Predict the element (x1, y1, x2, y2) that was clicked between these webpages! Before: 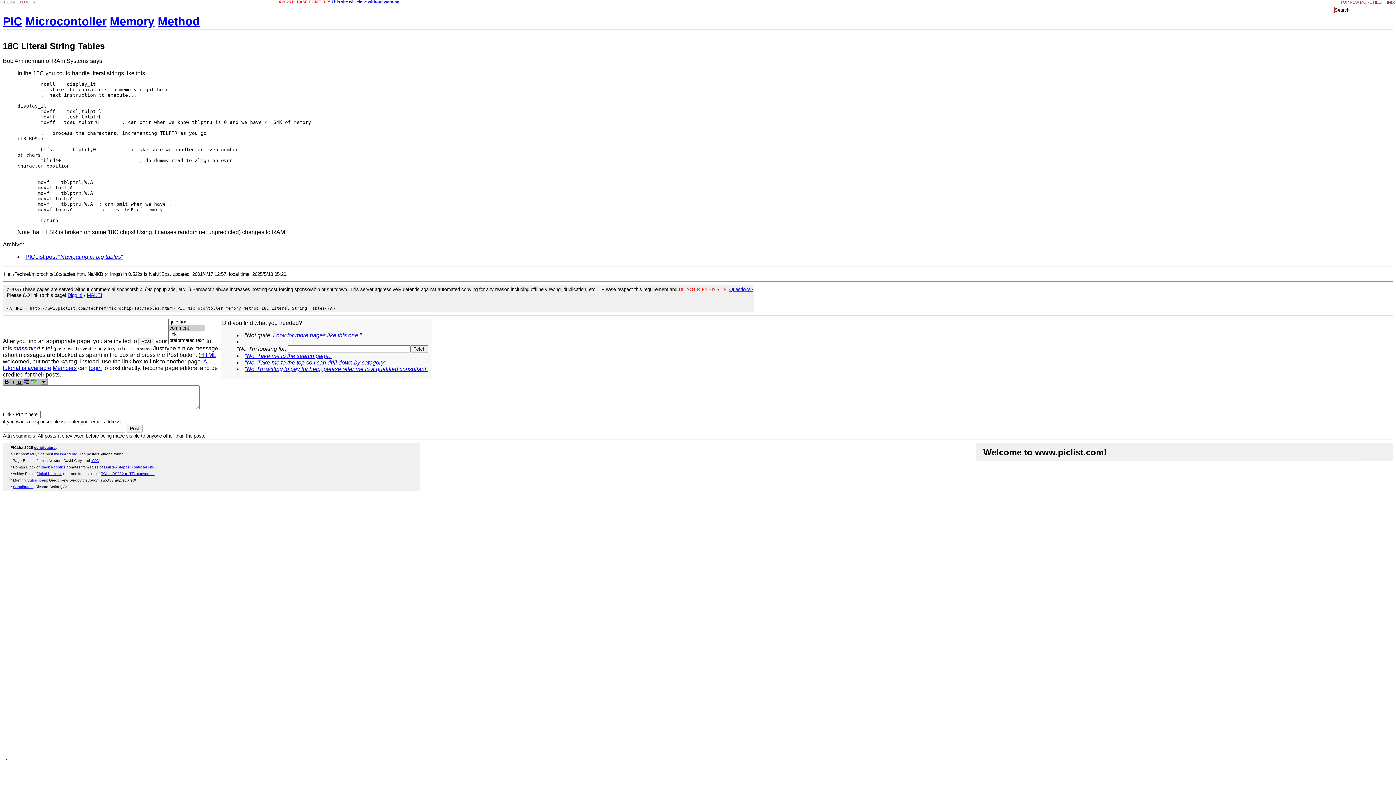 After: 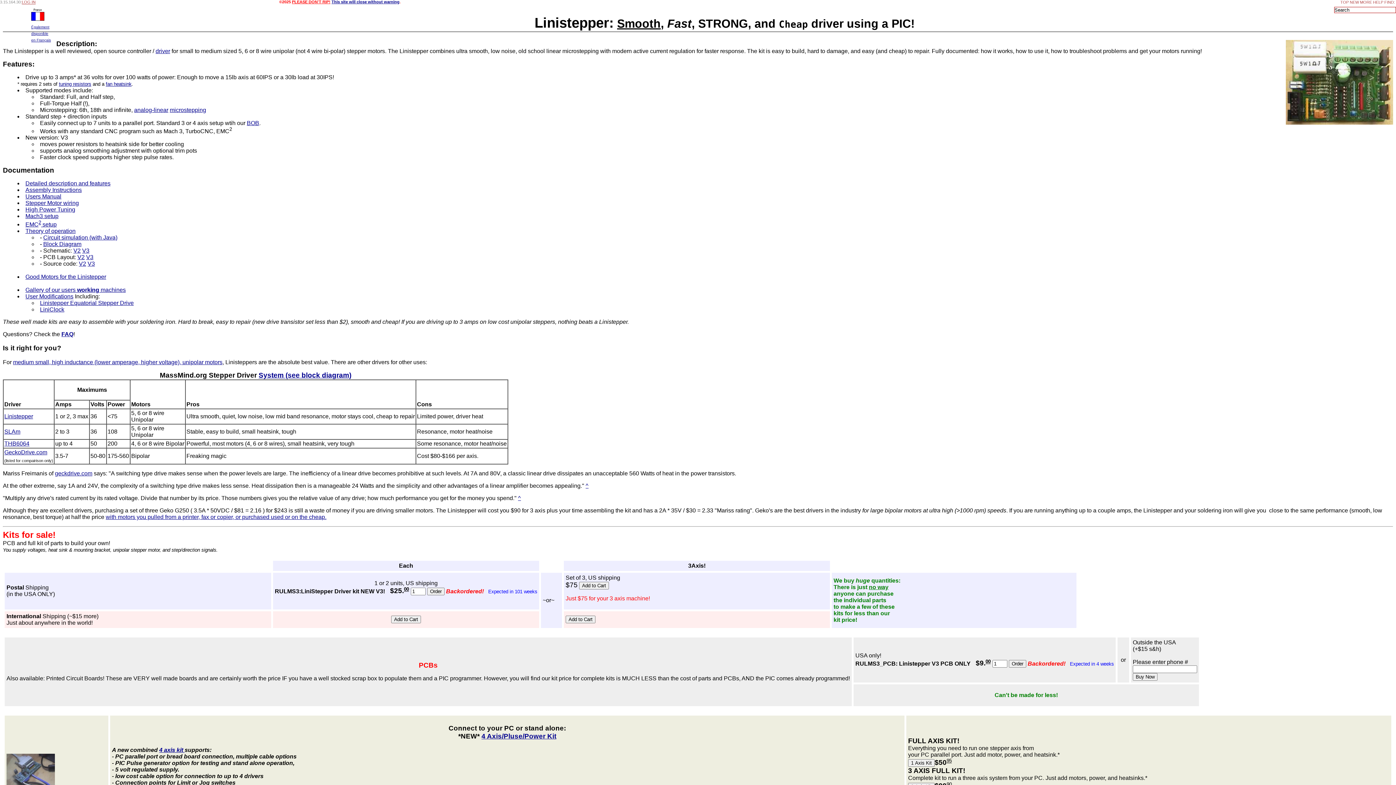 Action: bbox: (104, 465, 153, 469) label: Linistep stepper controller kits